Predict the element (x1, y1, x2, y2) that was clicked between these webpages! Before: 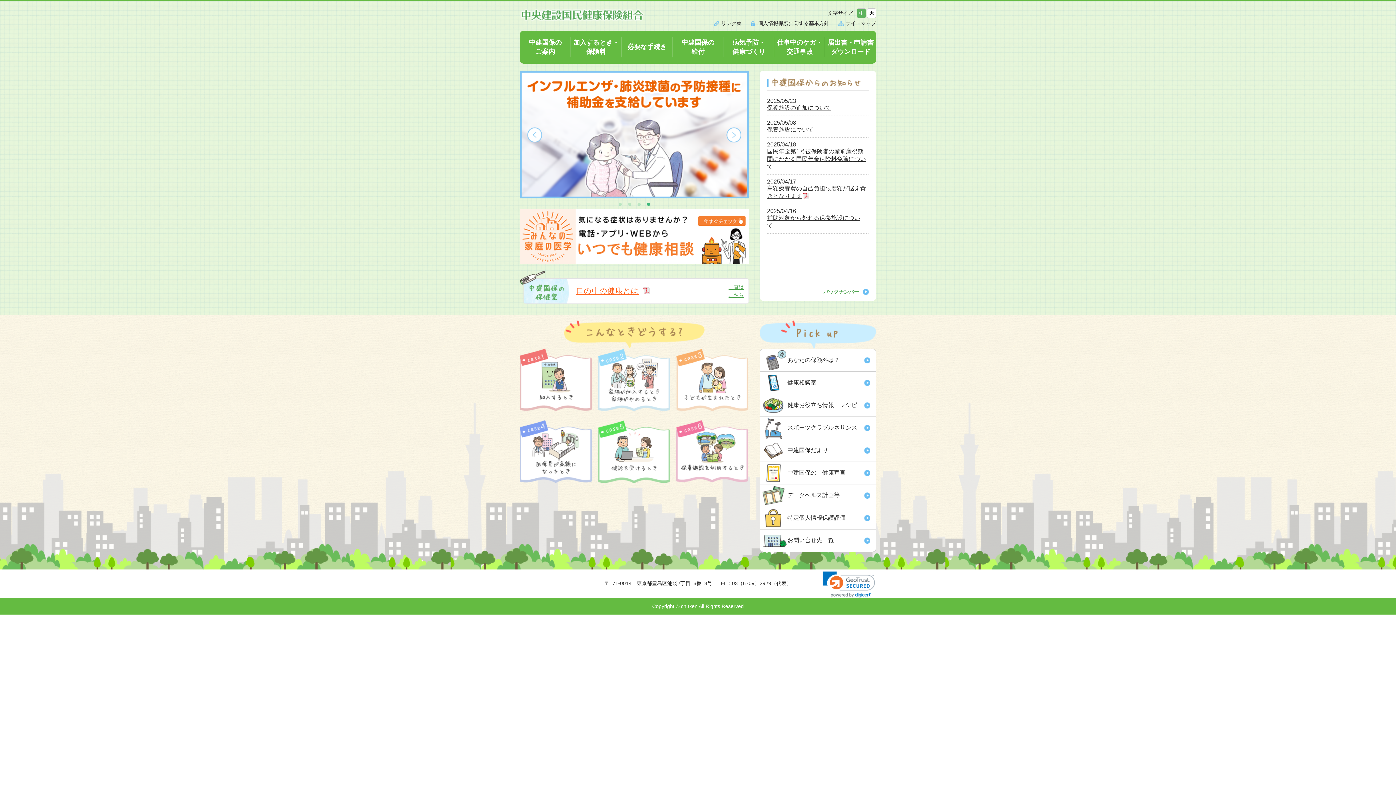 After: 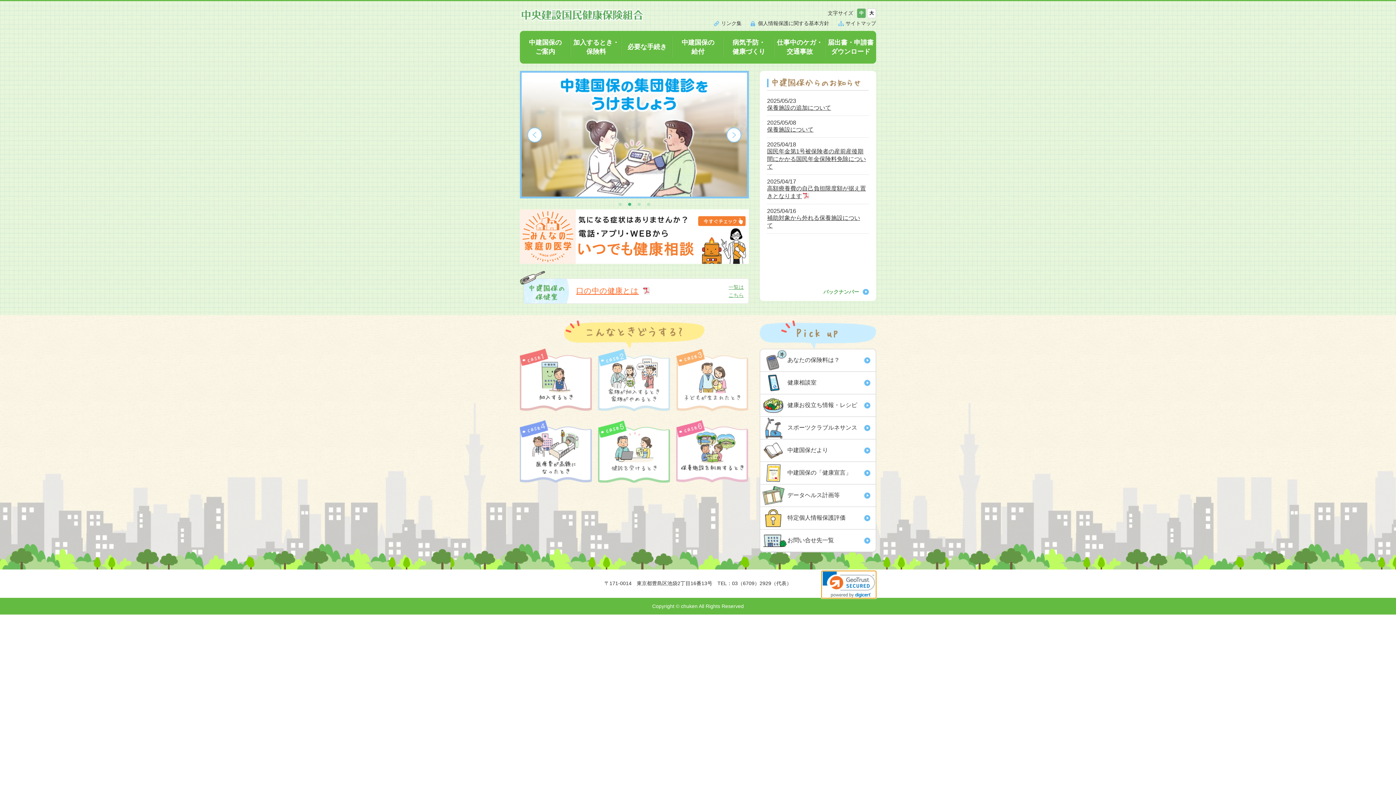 Action: bbox: (821, 571, 876, 598)